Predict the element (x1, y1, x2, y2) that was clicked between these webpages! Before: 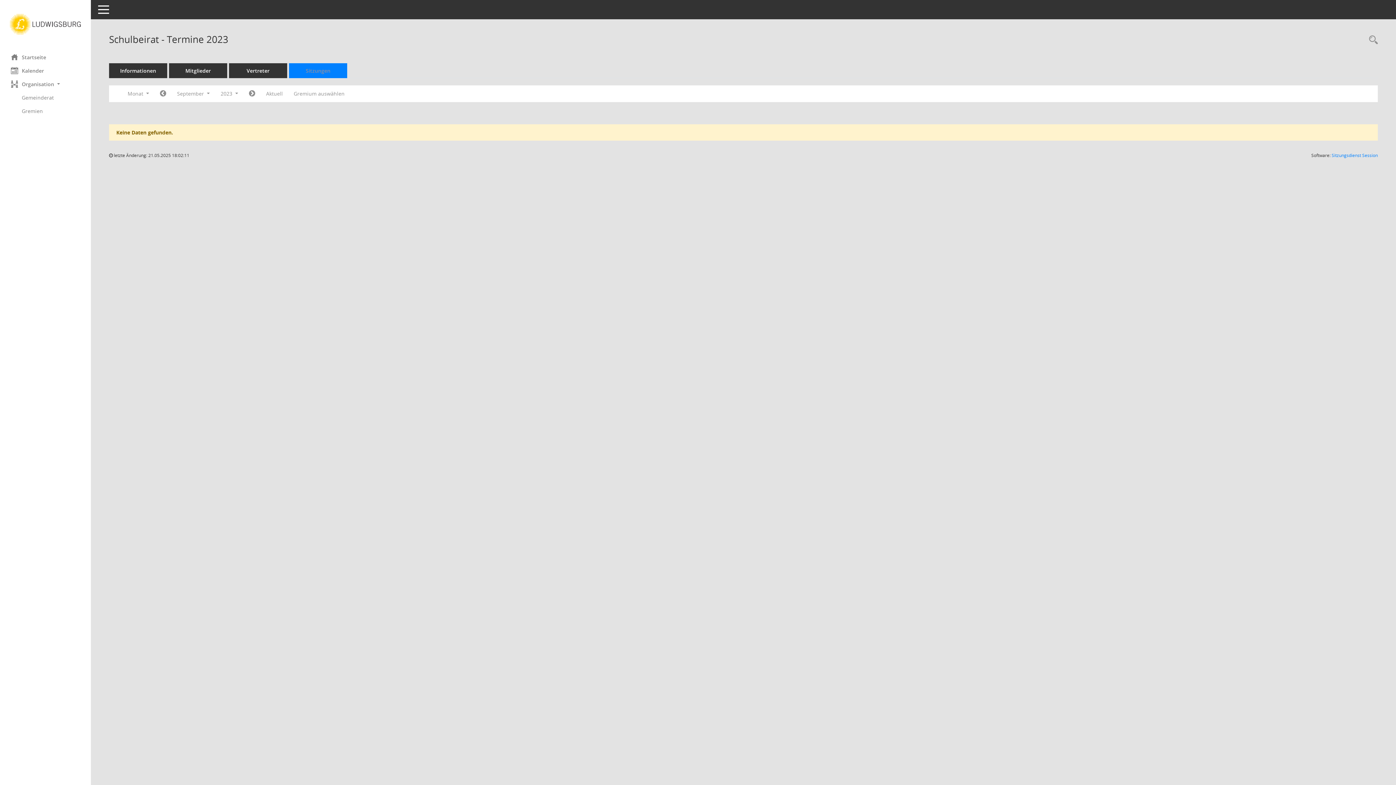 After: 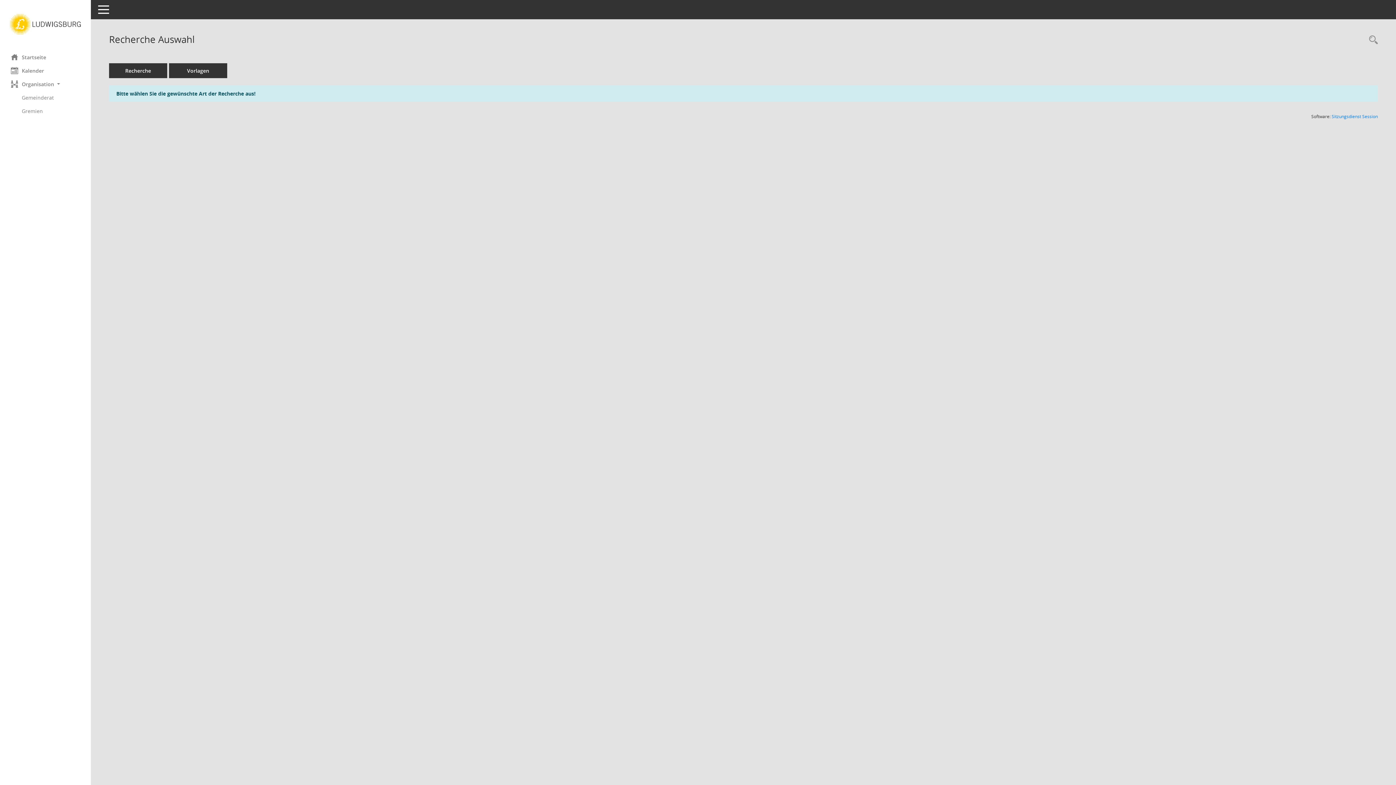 Action: label: Rechercheauswahl anzeigen bbox: (1365, 34, 1378, 46)